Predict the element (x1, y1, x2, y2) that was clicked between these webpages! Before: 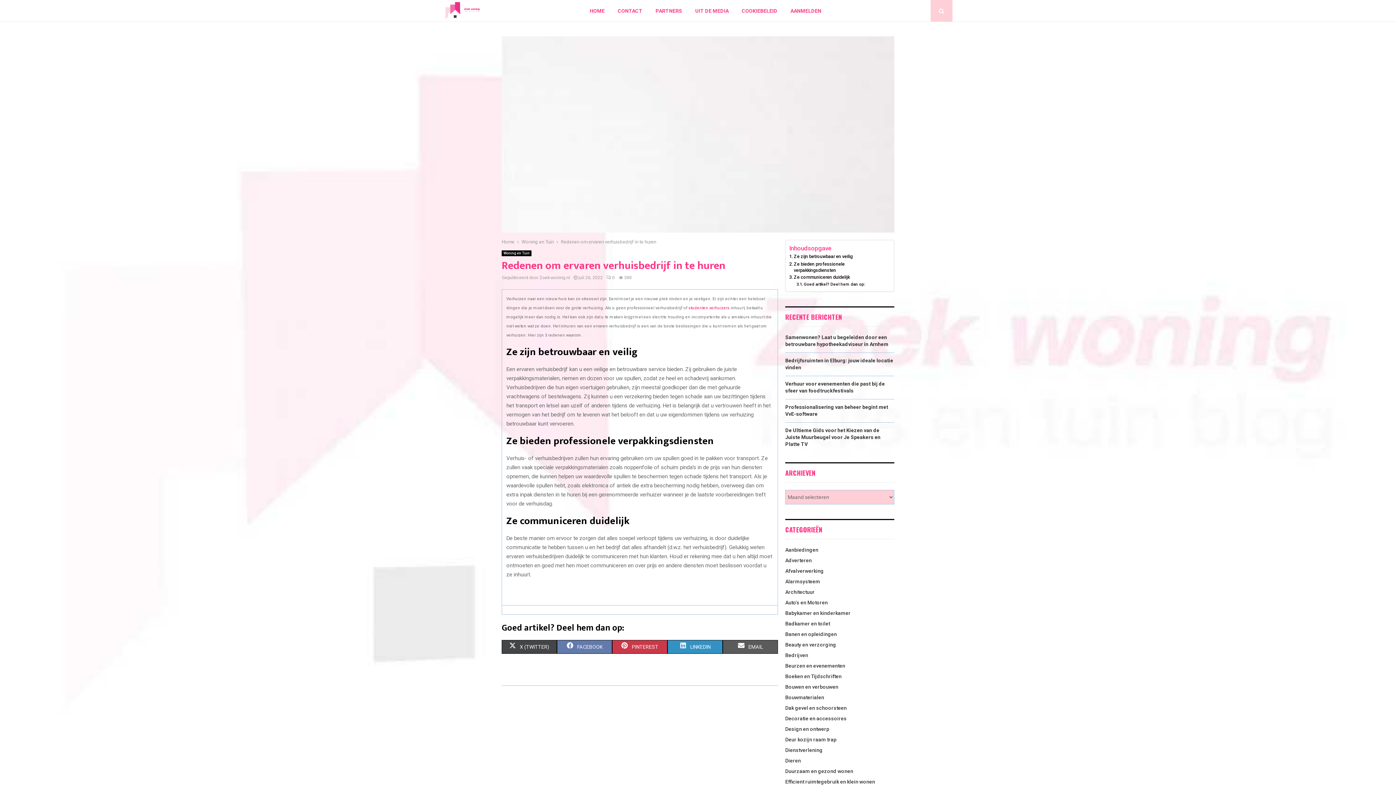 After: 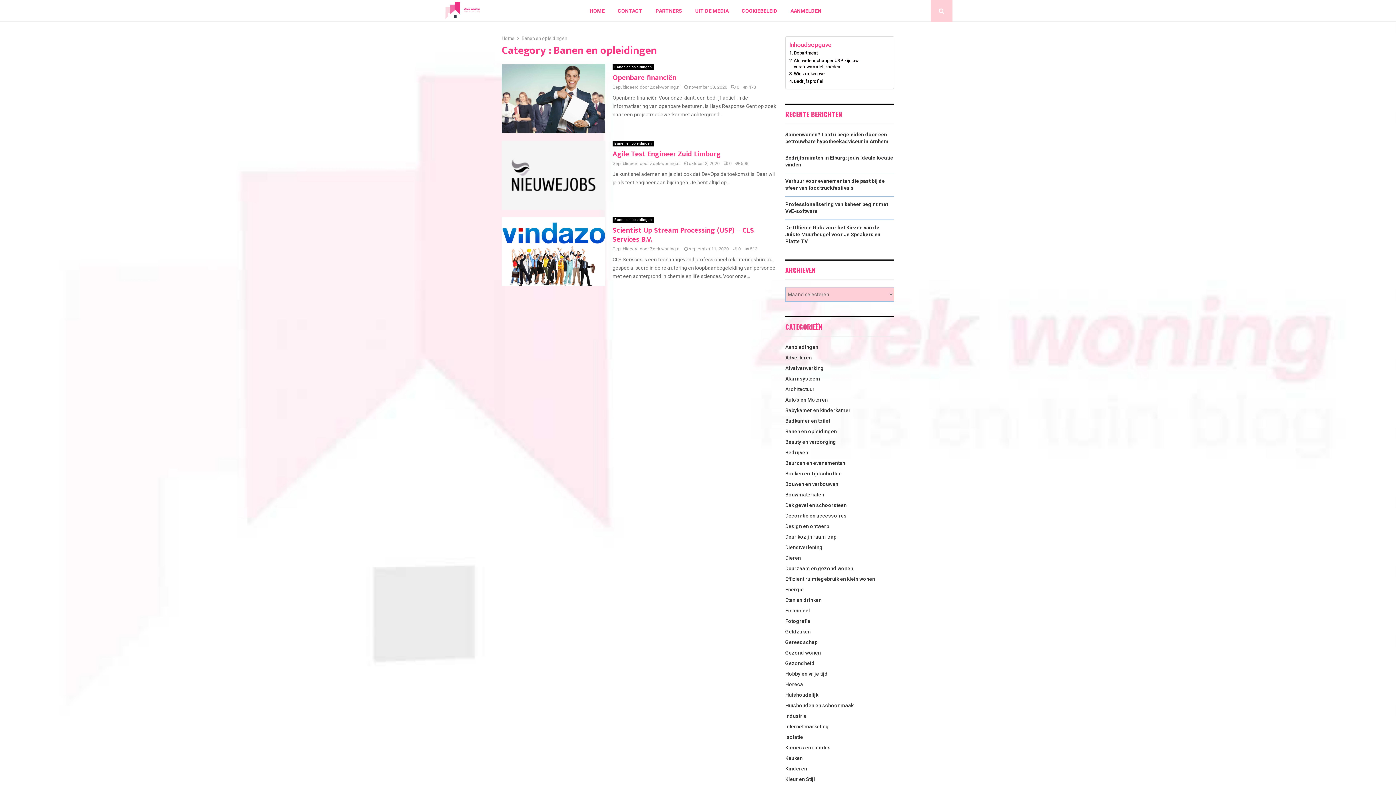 Action: bbox: (785, 631, 837, 637) label: Banen en opleidingen